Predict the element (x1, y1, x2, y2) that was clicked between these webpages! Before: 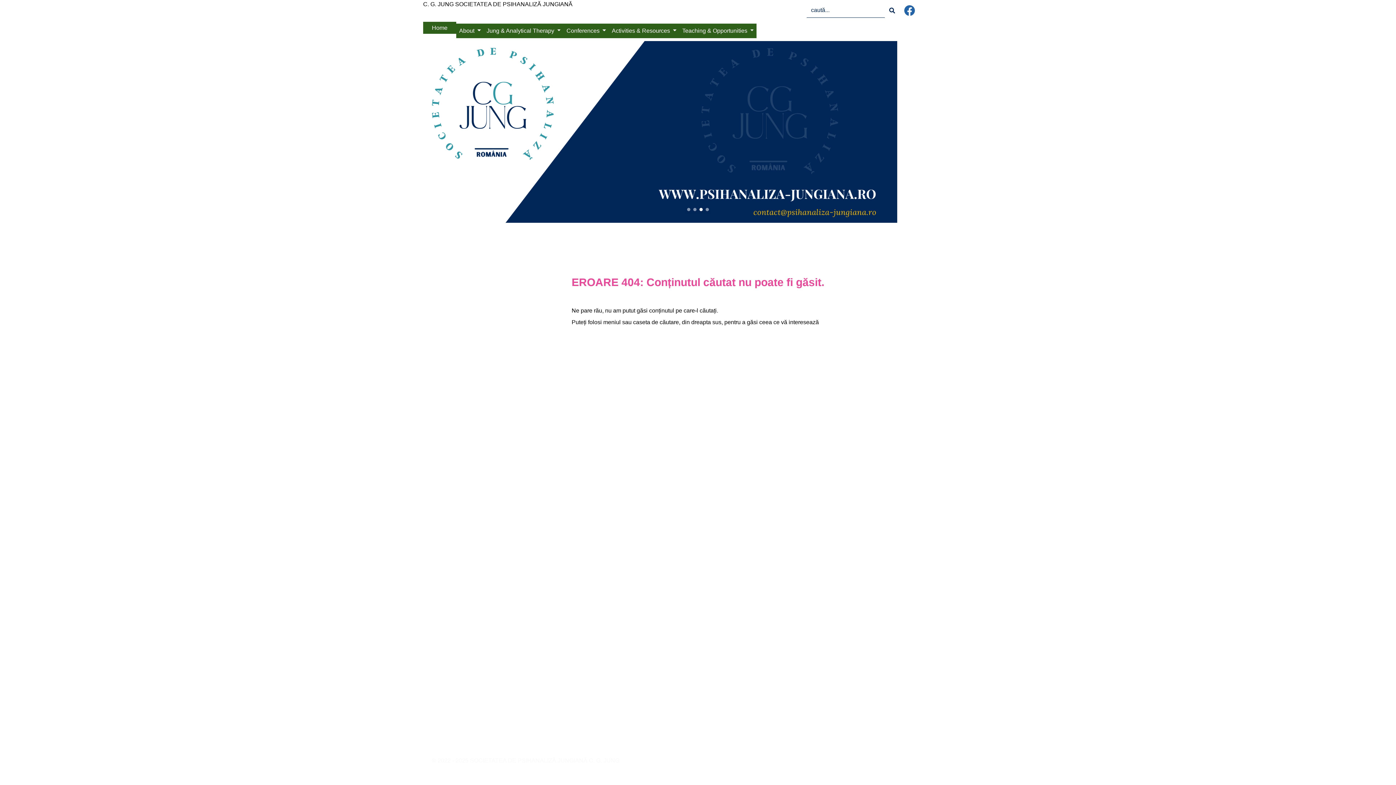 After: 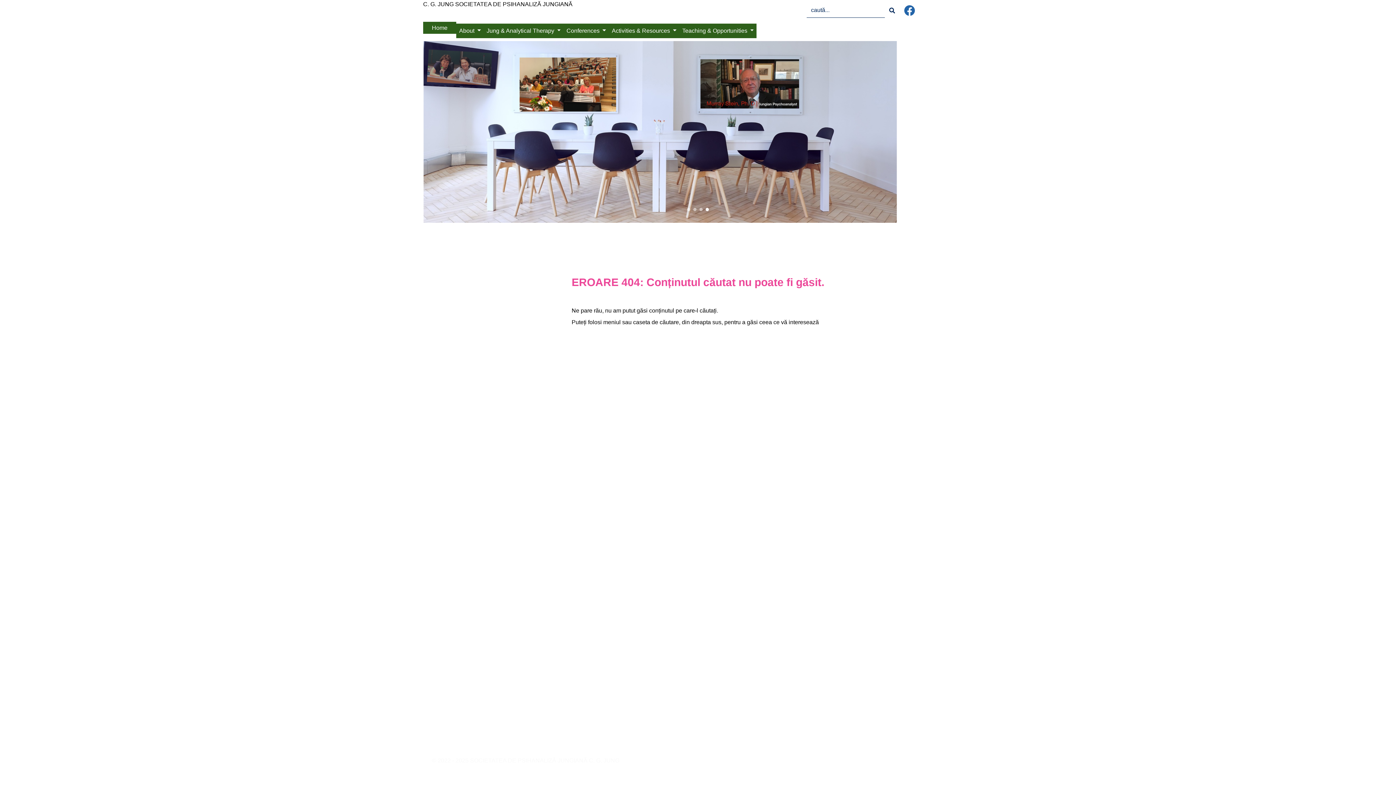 Action: bbox: (600, 723, 650, 737) label: INTRANET